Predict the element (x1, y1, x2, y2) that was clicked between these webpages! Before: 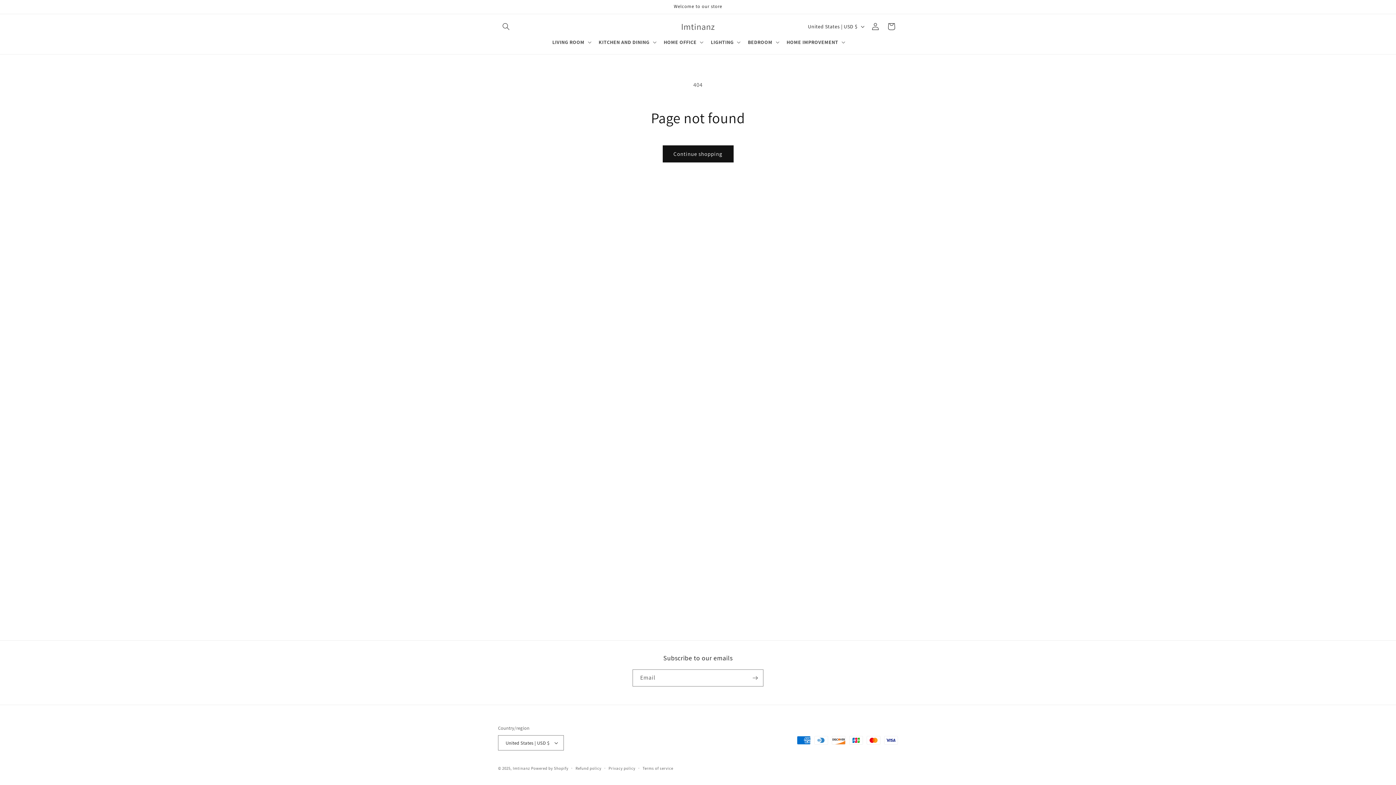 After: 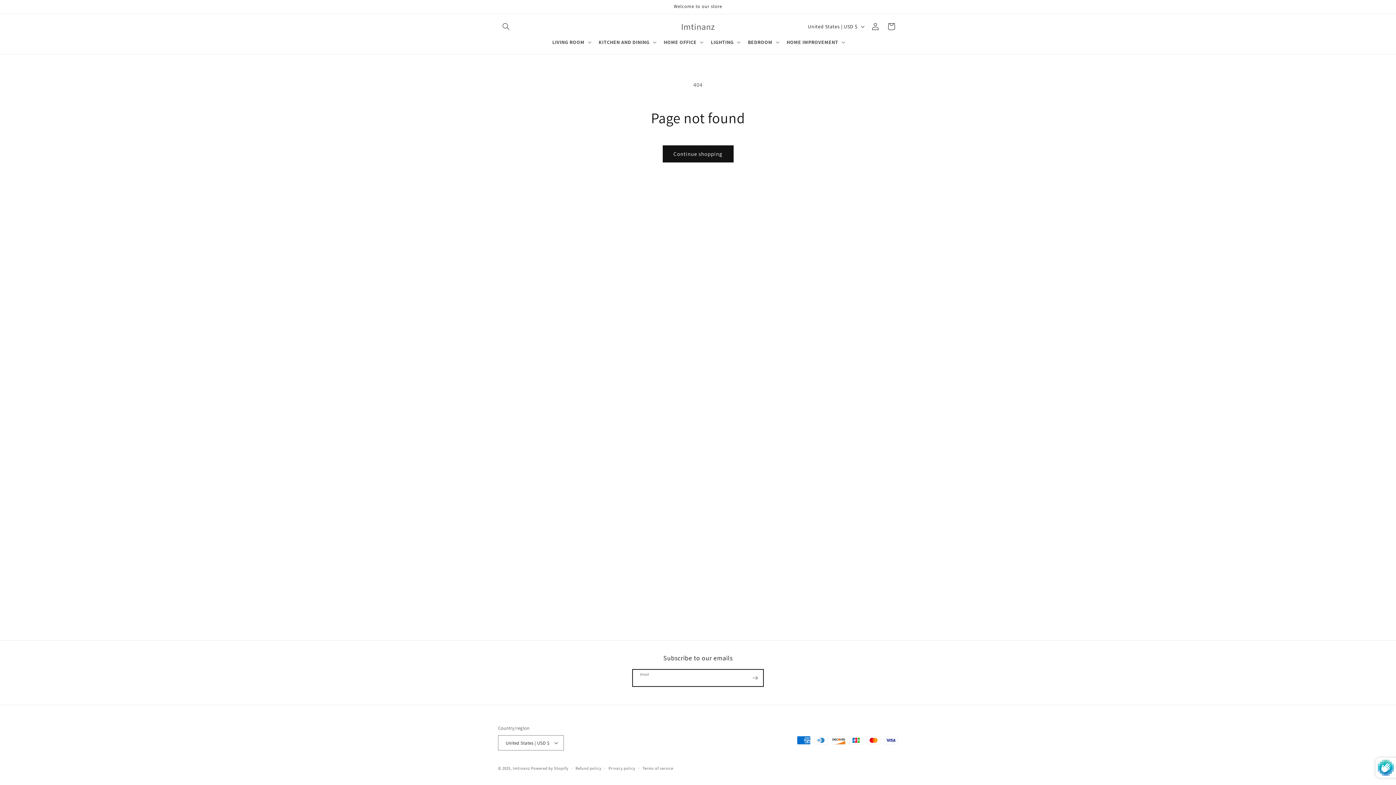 Action: bbox: (747, 669, 763, 686) label: Subscribe